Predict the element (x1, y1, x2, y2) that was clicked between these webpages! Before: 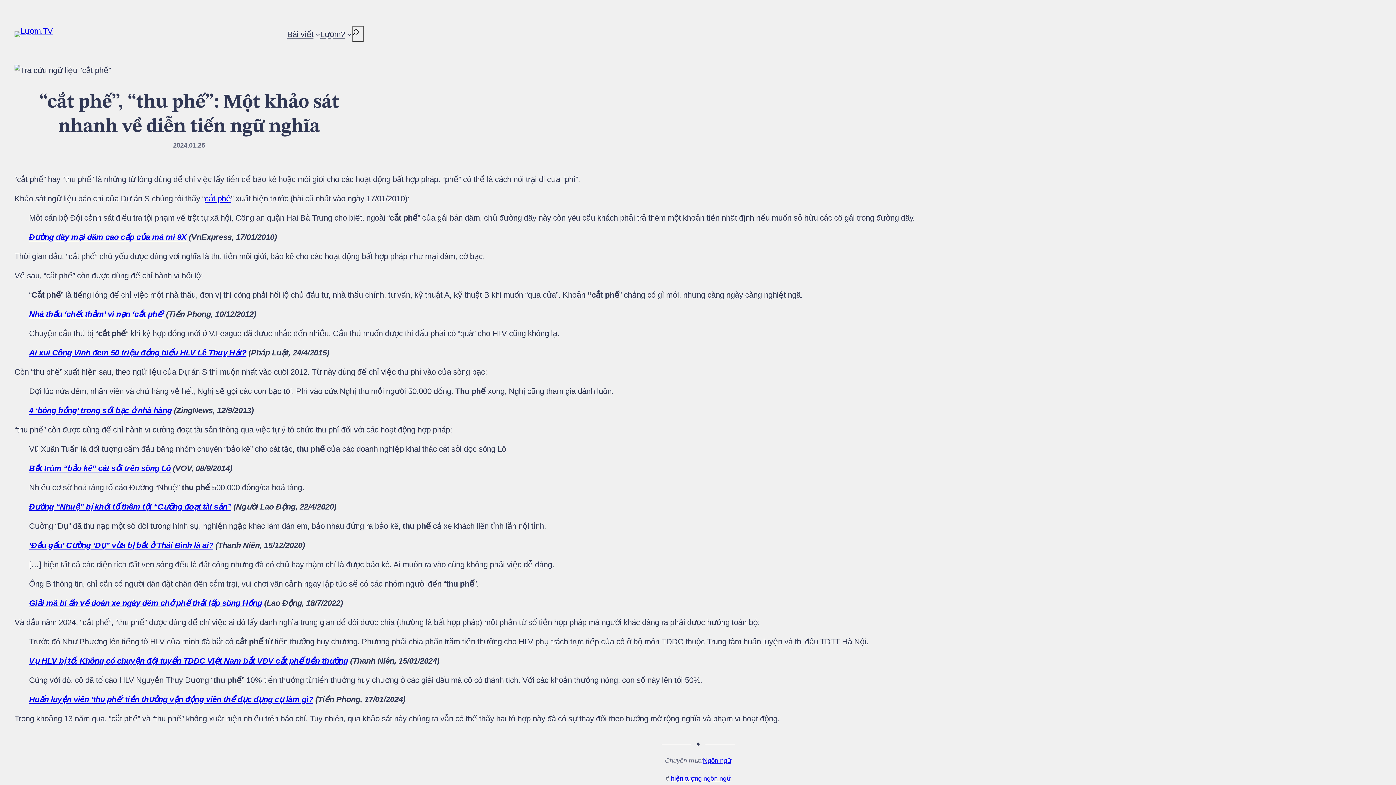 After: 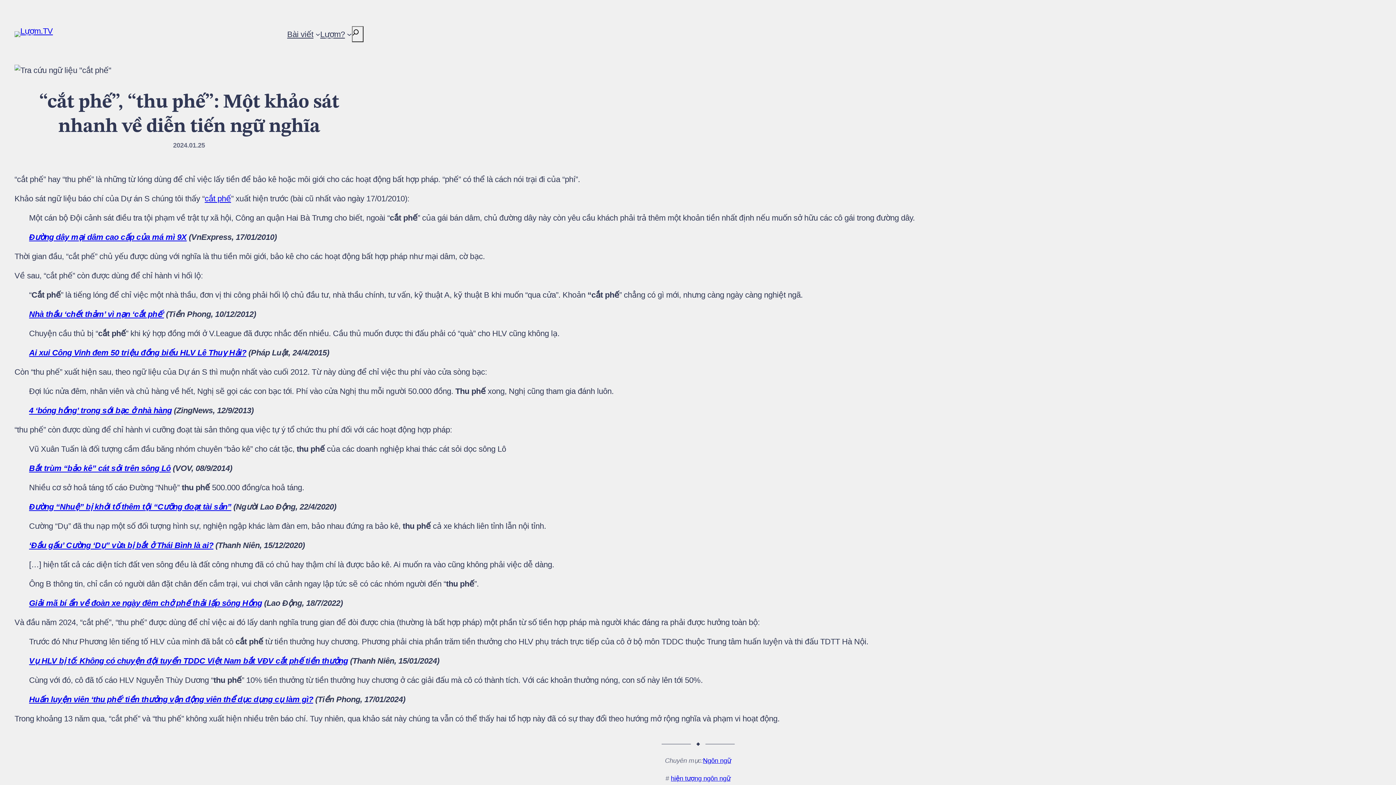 Action: label: 4 ‘bóng hồng’ trong sới bạc ở nhà hàng bbox: (29, 406, 171, 415)